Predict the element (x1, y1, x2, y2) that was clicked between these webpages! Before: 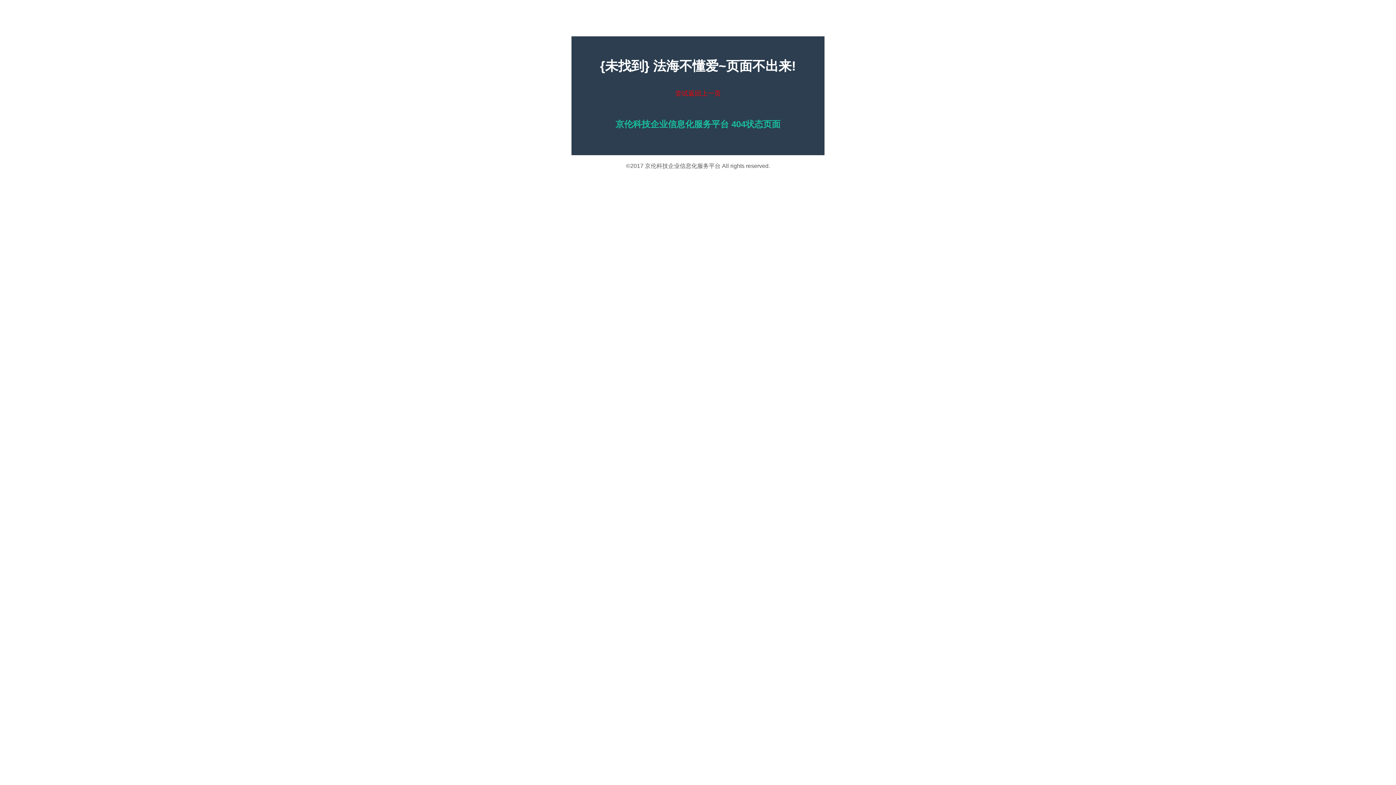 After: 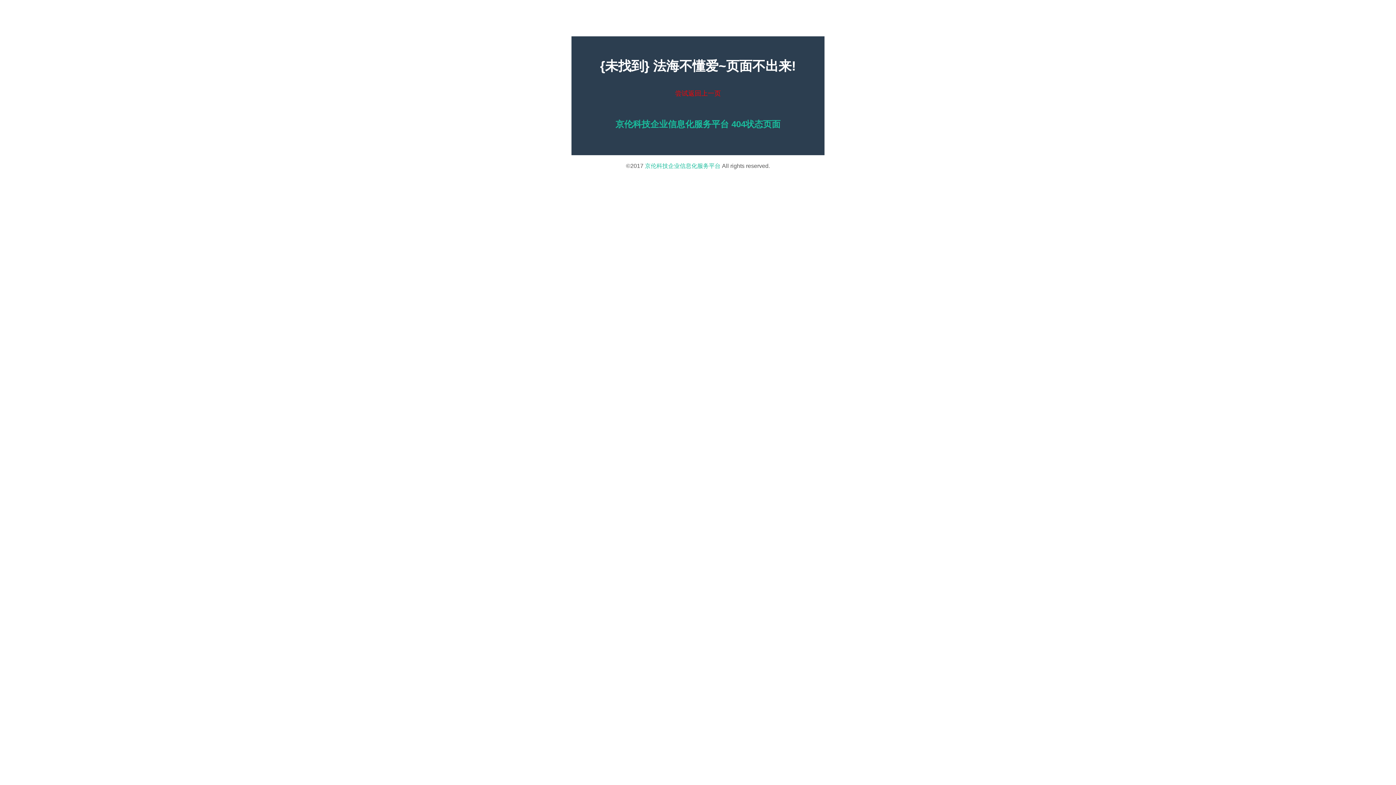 Action: label: 京伦科技企业信息化服务平台 bbox: (645, 162, 720, 169)